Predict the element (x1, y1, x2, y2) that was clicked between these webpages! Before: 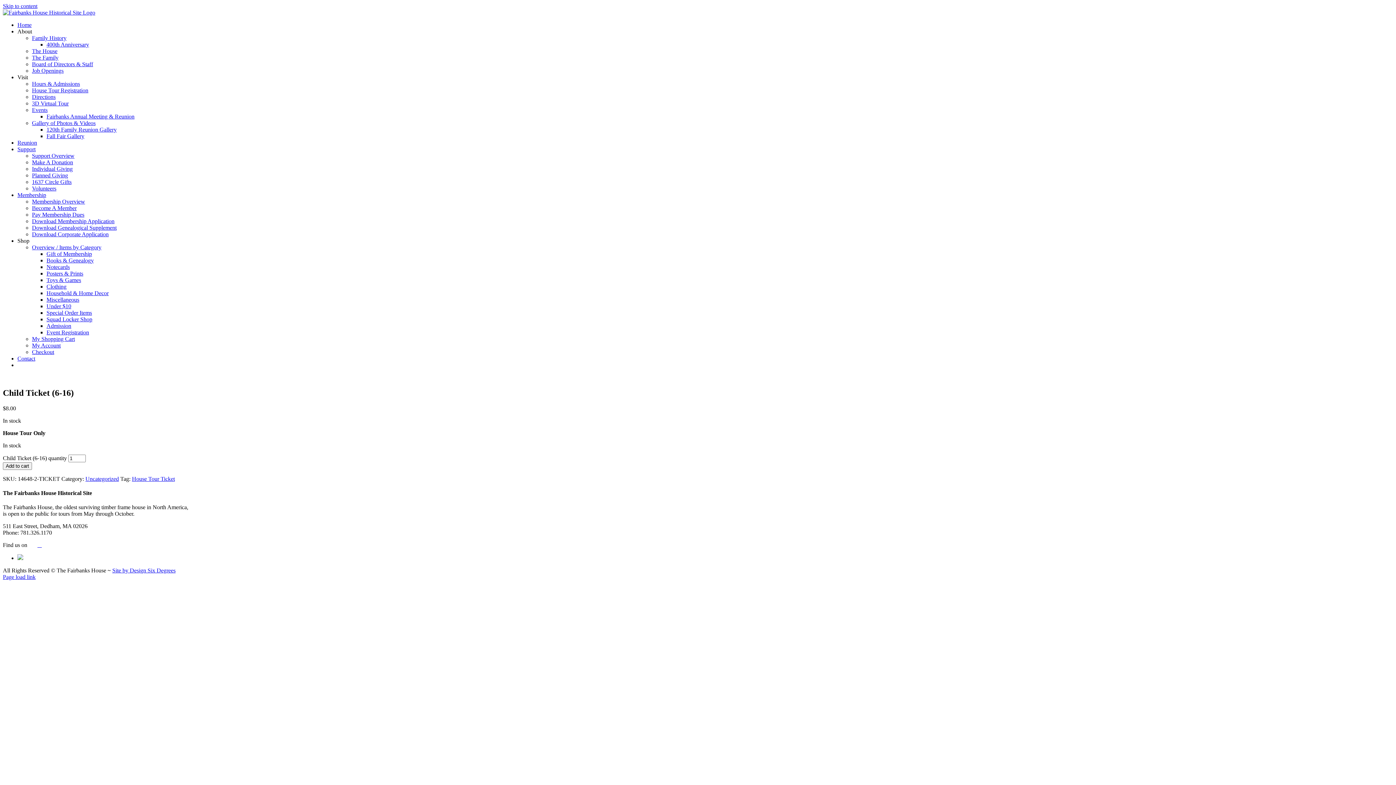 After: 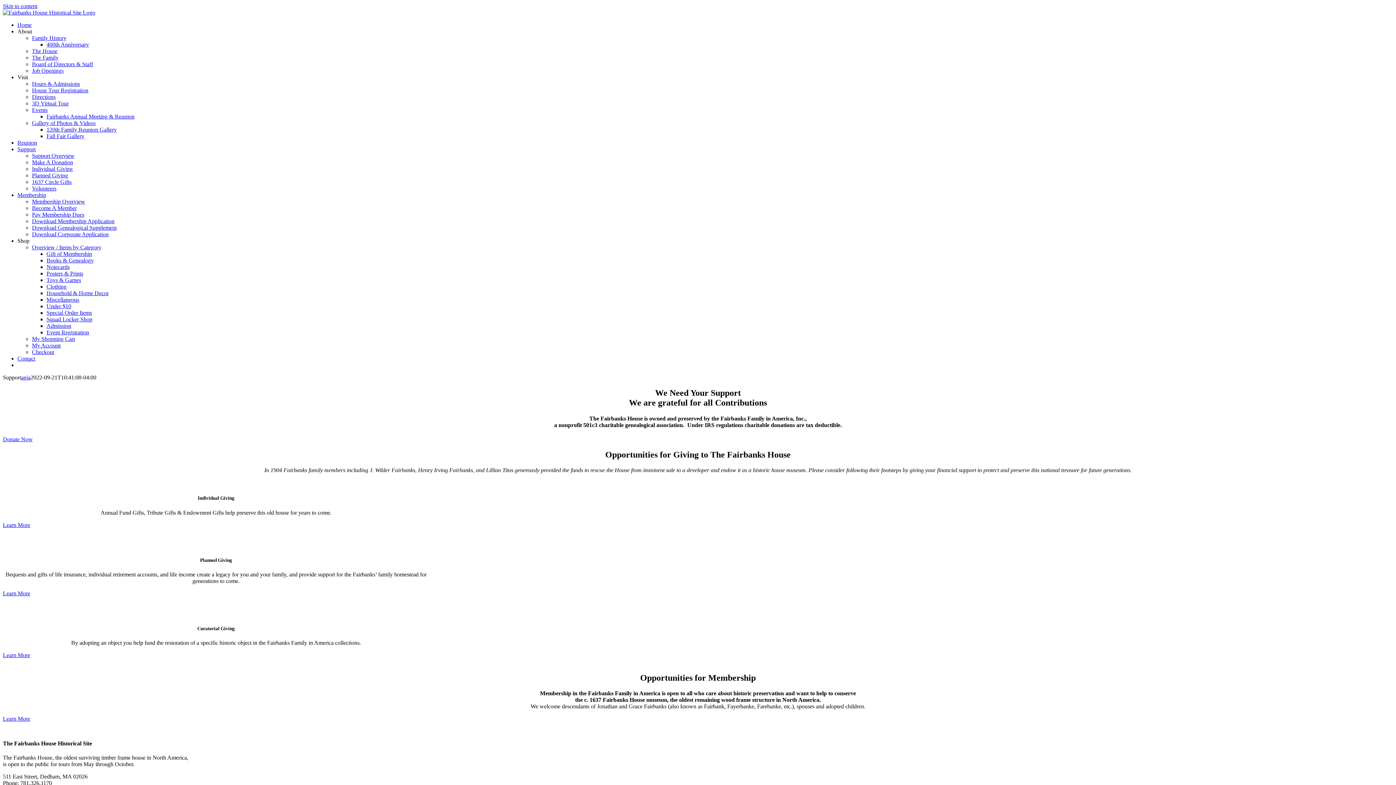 Action: bbox: (32, 152, 74, 158) label: Support Overview